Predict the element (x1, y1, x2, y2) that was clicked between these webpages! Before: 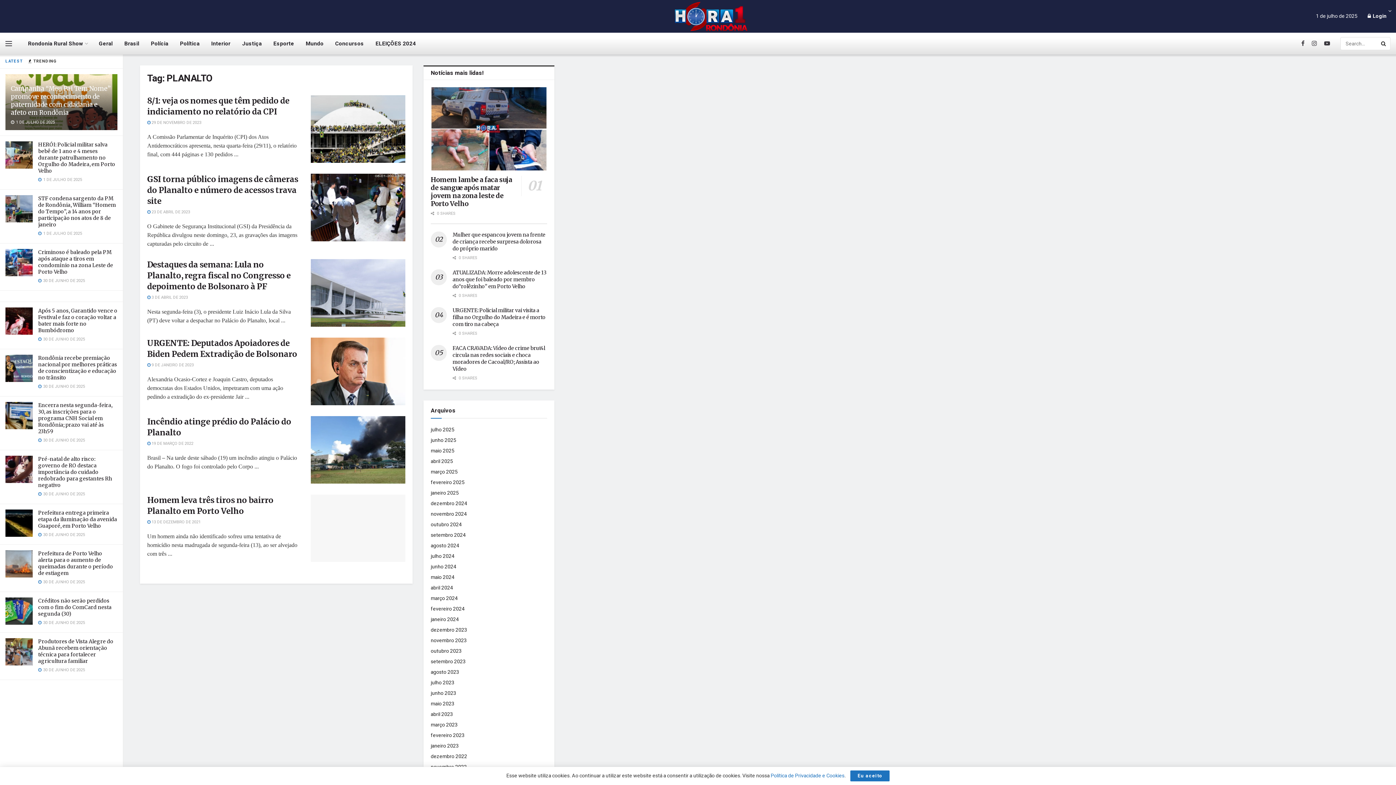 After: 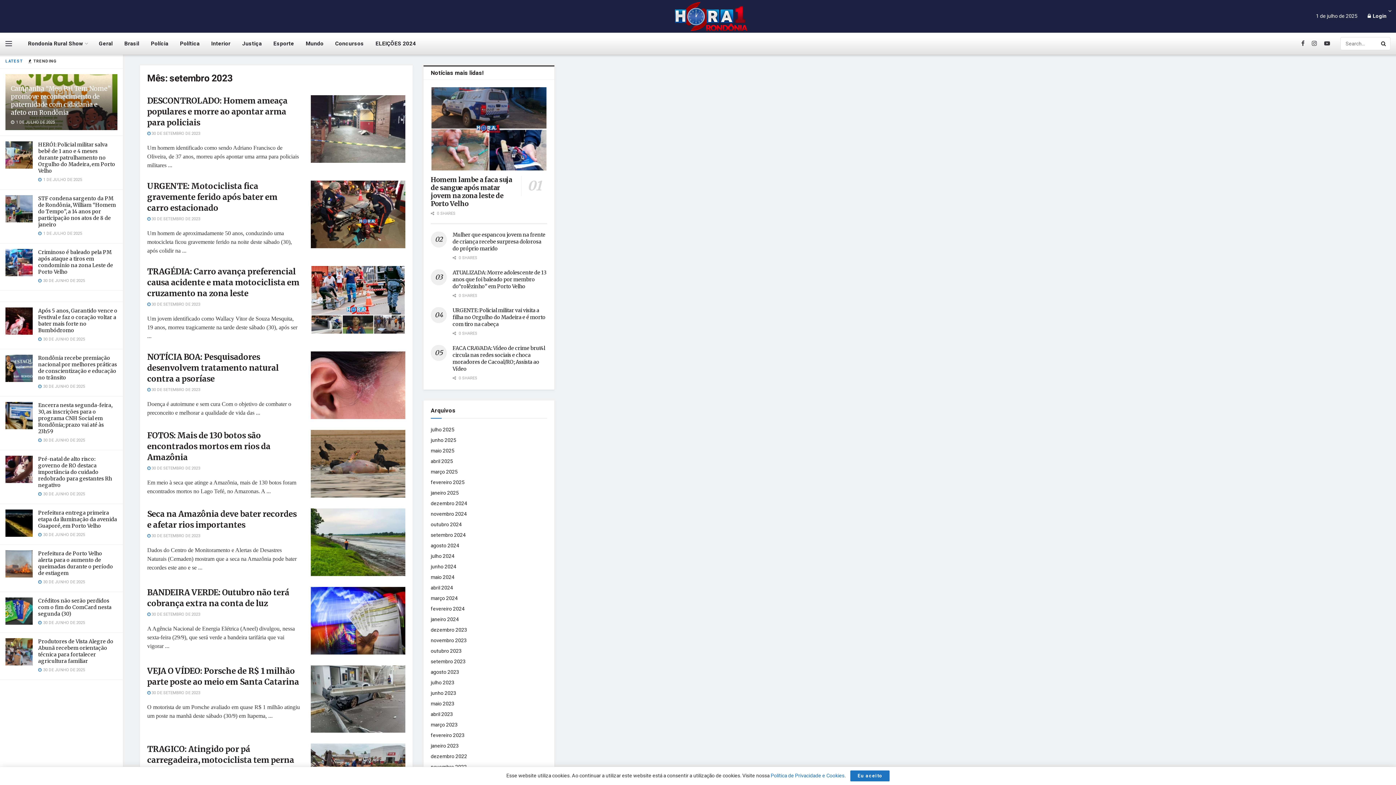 Action: label: setembro 2023 bbox: (430, 658, 465, 665)